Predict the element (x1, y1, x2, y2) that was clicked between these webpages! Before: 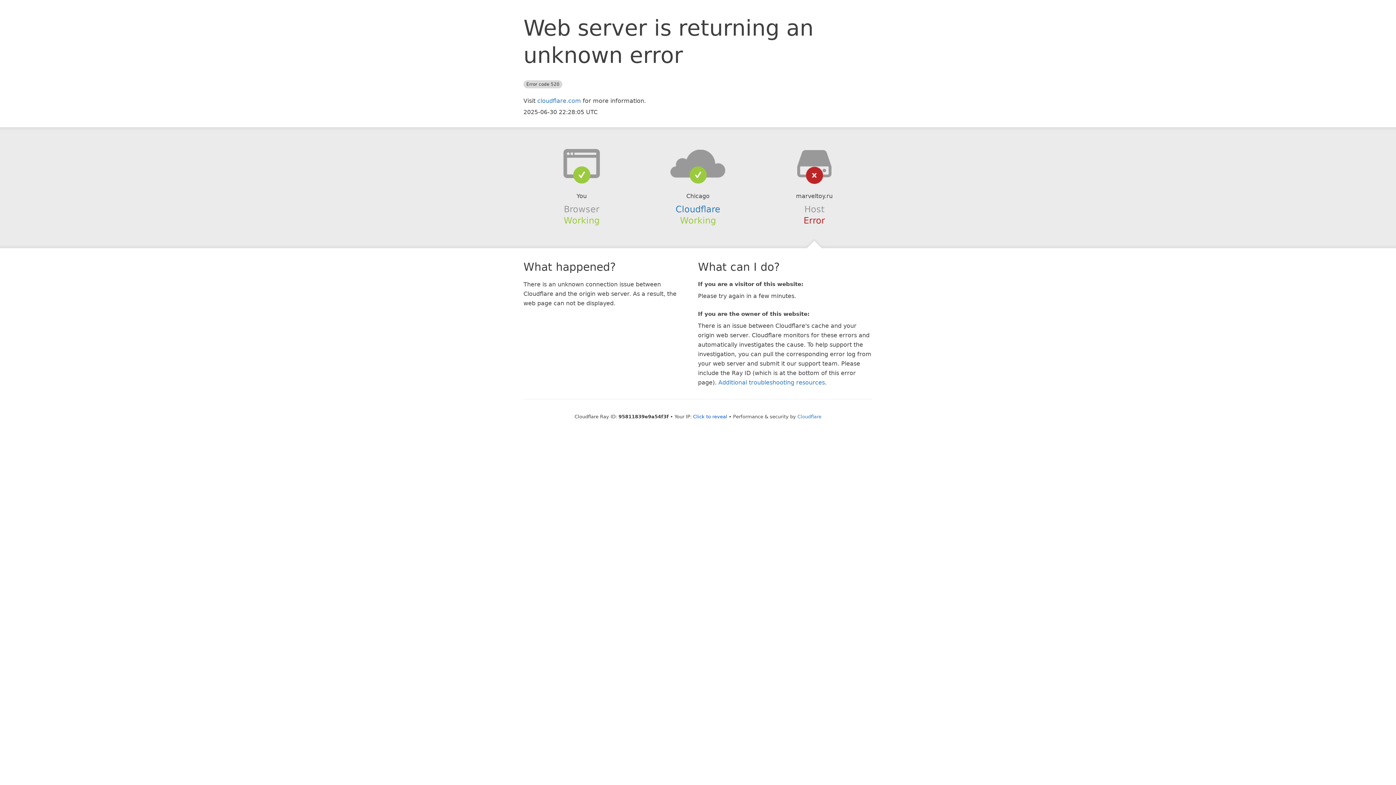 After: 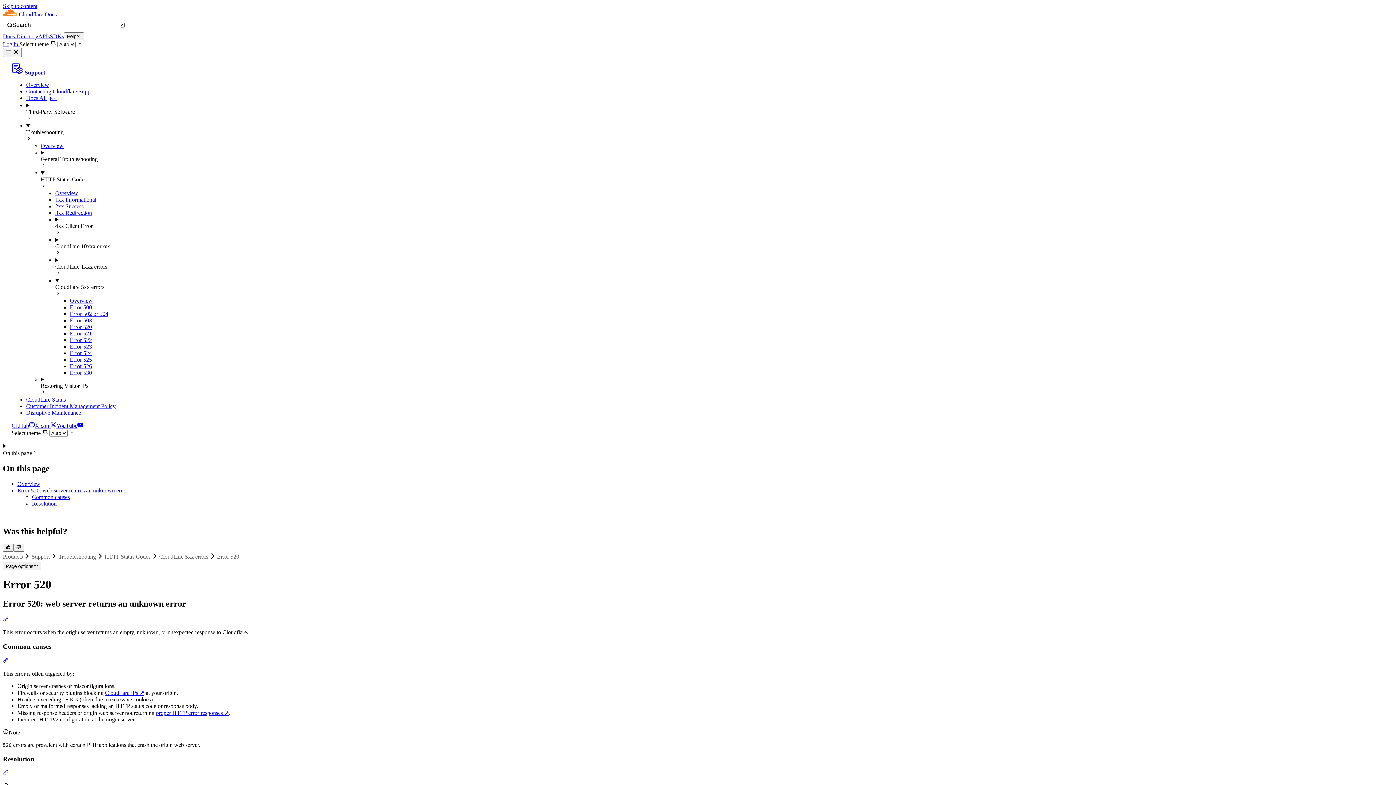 Action: bbox: (718, 379, 825, 386) label: Additional troubleshooting resources